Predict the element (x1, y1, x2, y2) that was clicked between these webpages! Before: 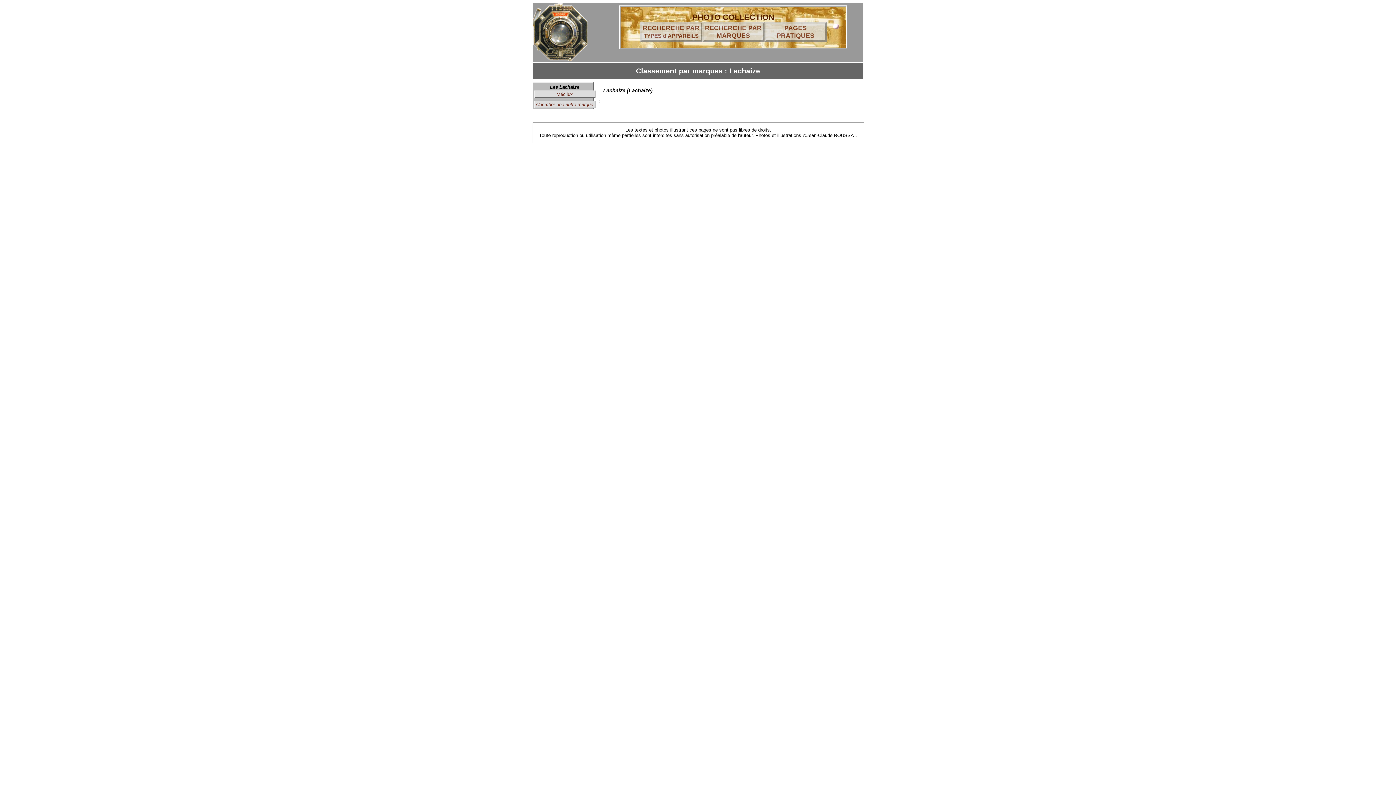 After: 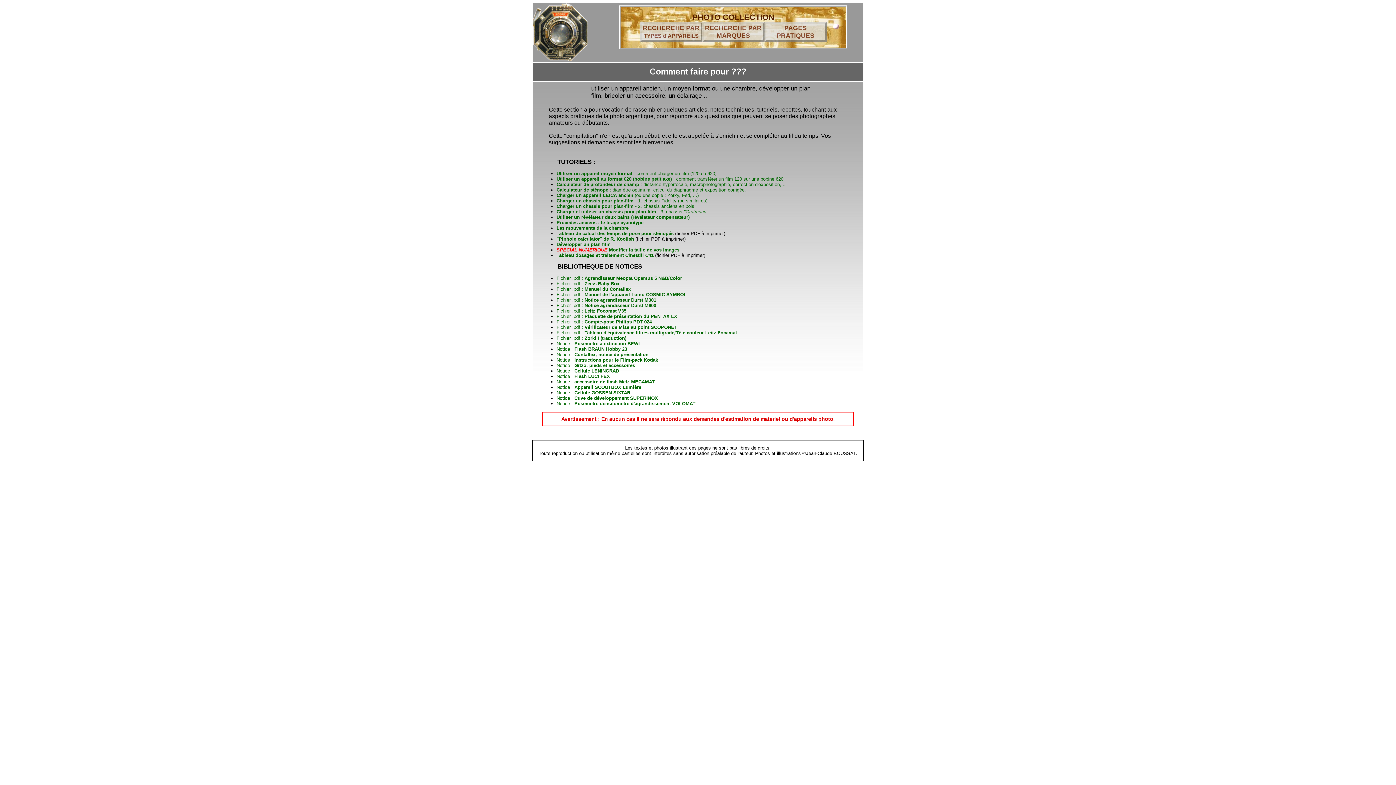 Action: label: PAGES PRATIQUES bbox: (764, 22, 826, 41)